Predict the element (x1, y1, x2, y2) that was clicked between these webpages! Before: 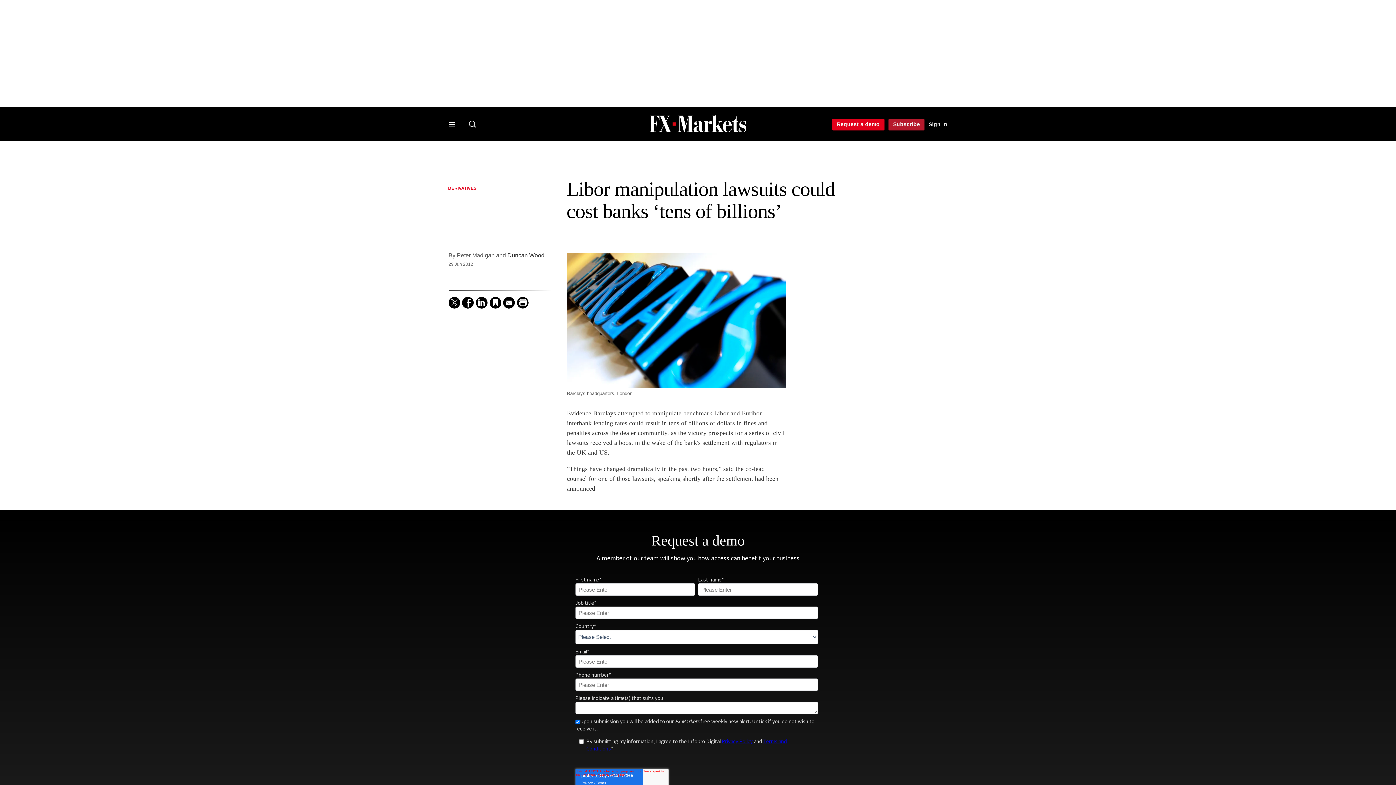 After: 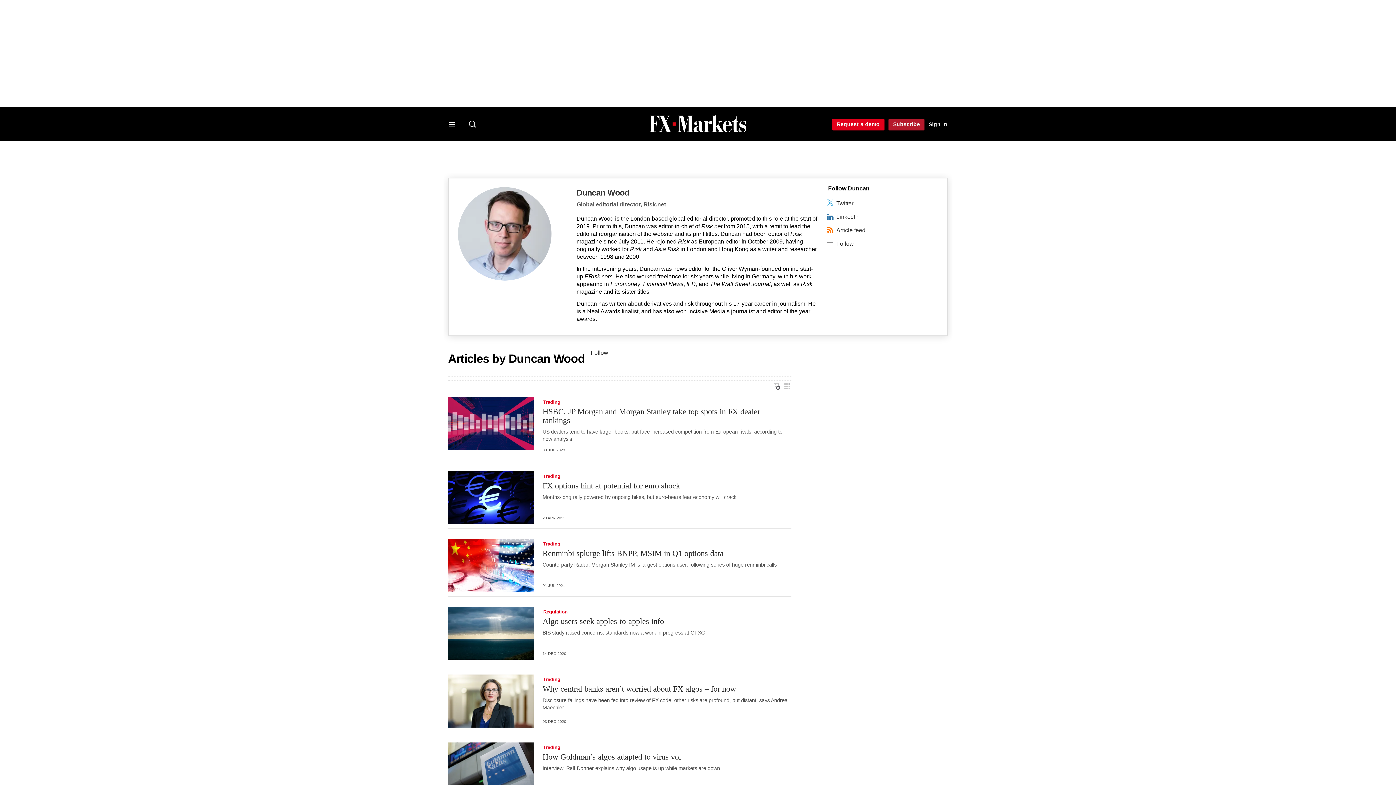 Action: bbox: (507, 251, 544, 258) label: Duncan Wood